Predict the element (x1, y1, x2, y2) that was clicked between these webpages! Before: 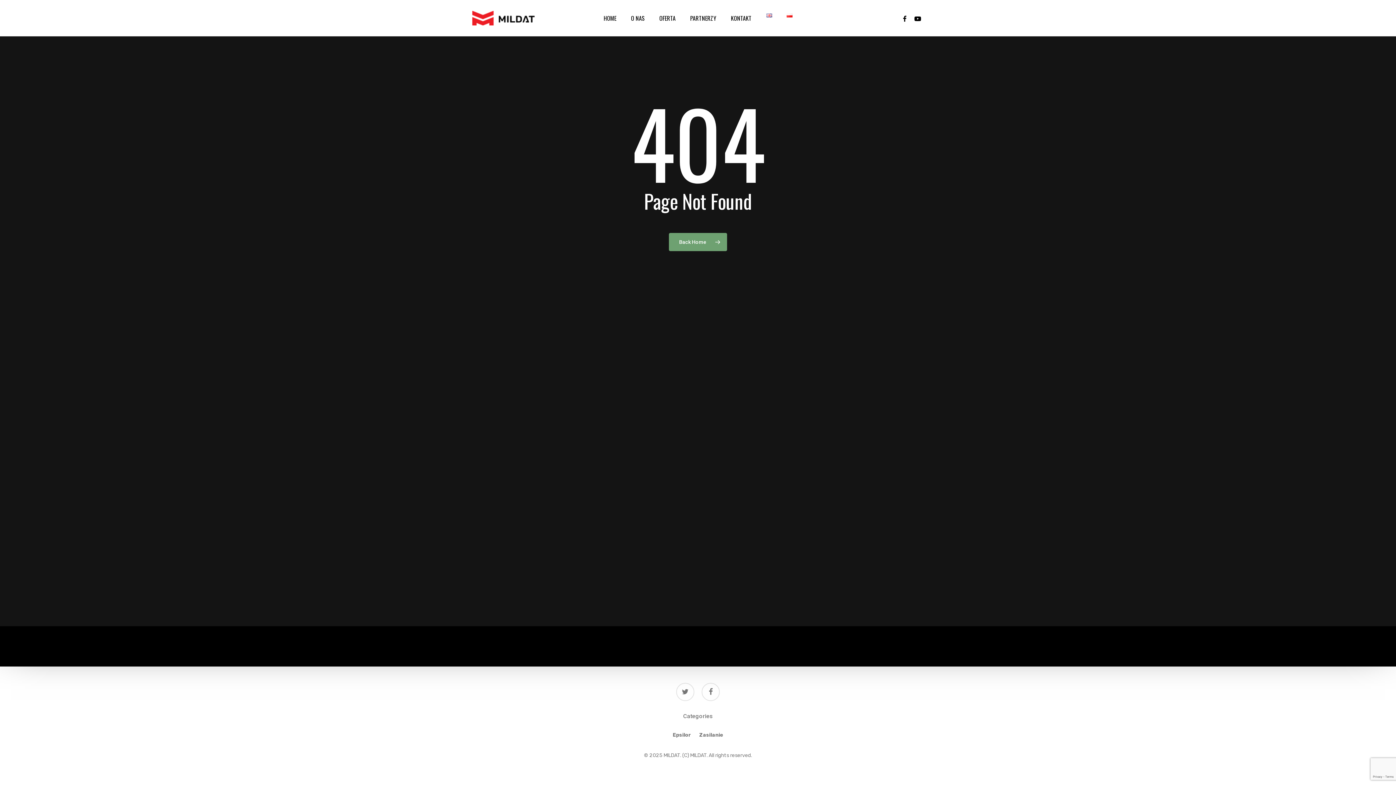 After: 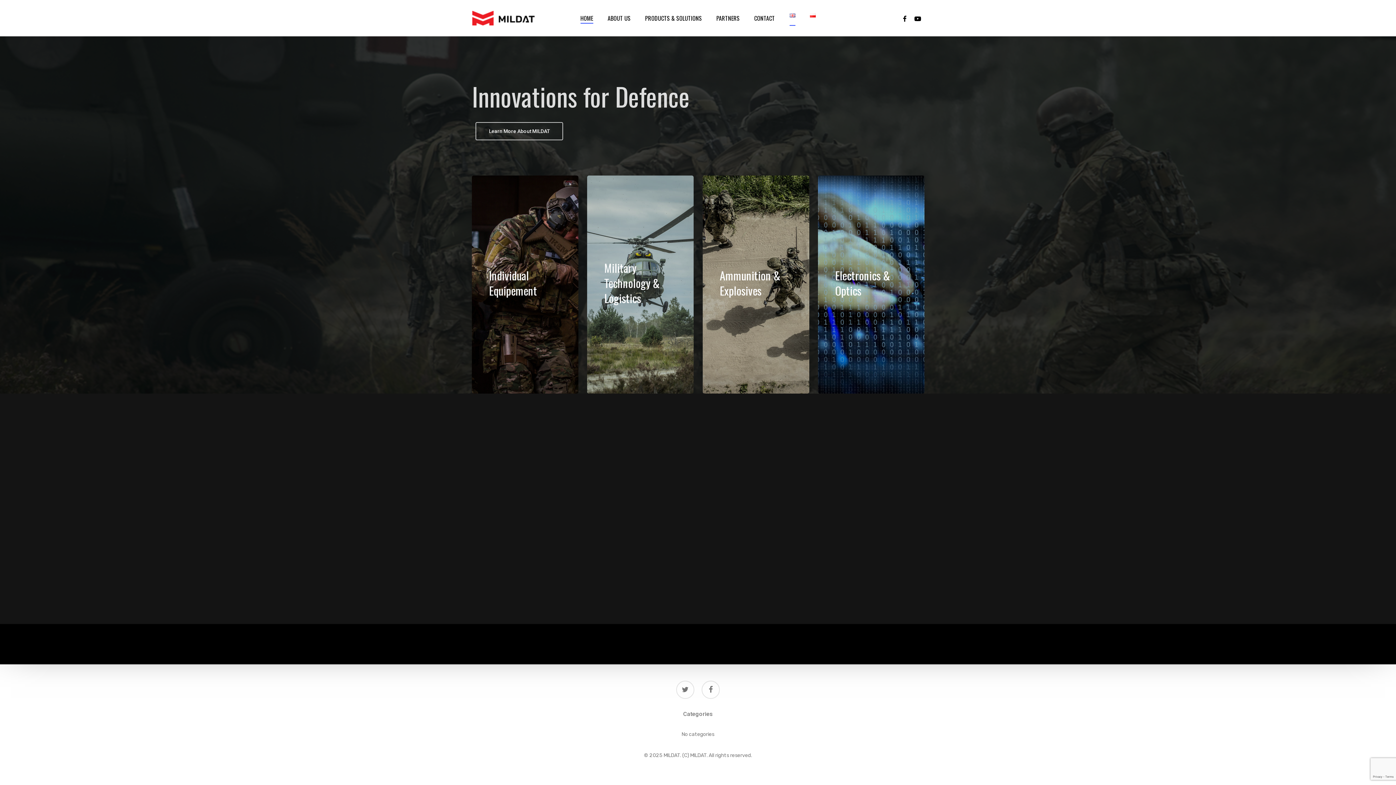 Action: bbox: (766, 13, 772, 22)